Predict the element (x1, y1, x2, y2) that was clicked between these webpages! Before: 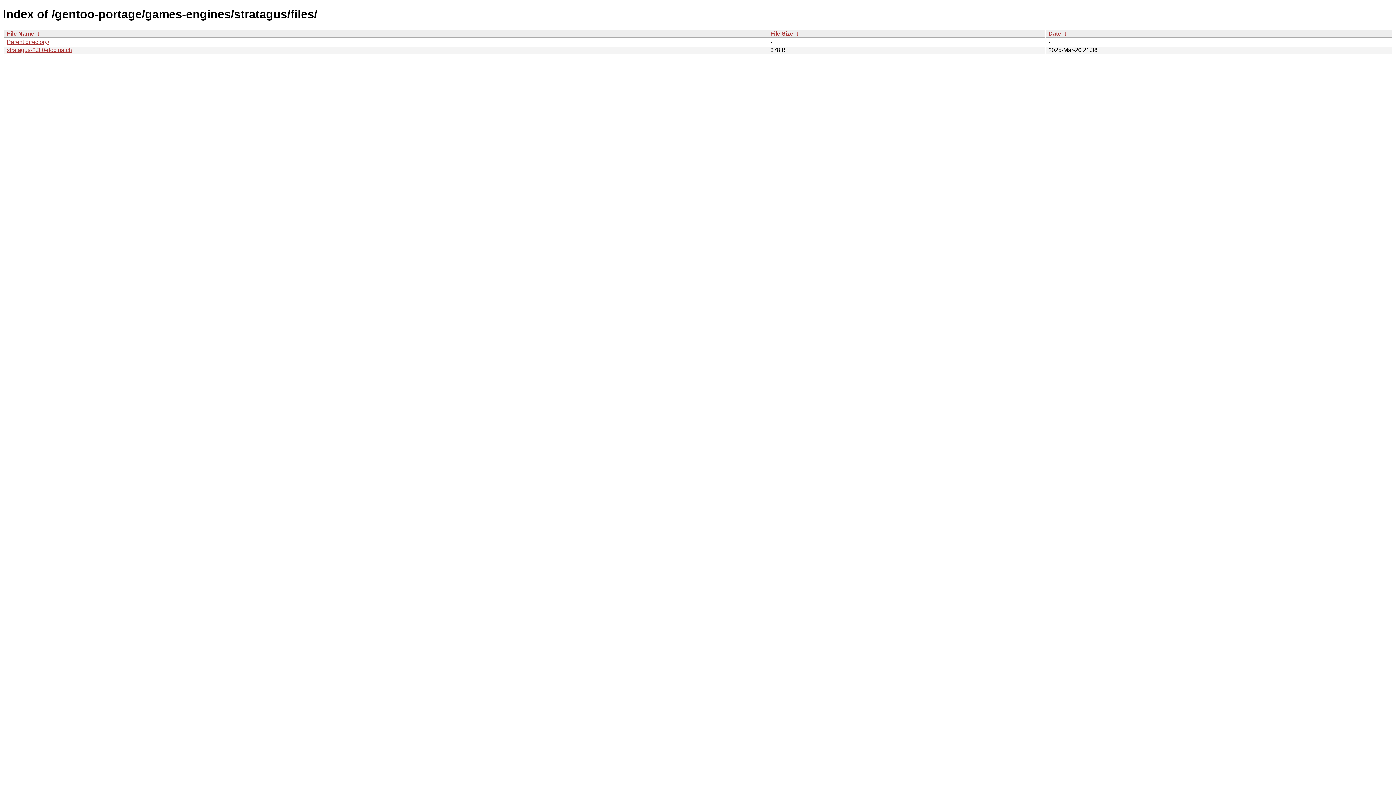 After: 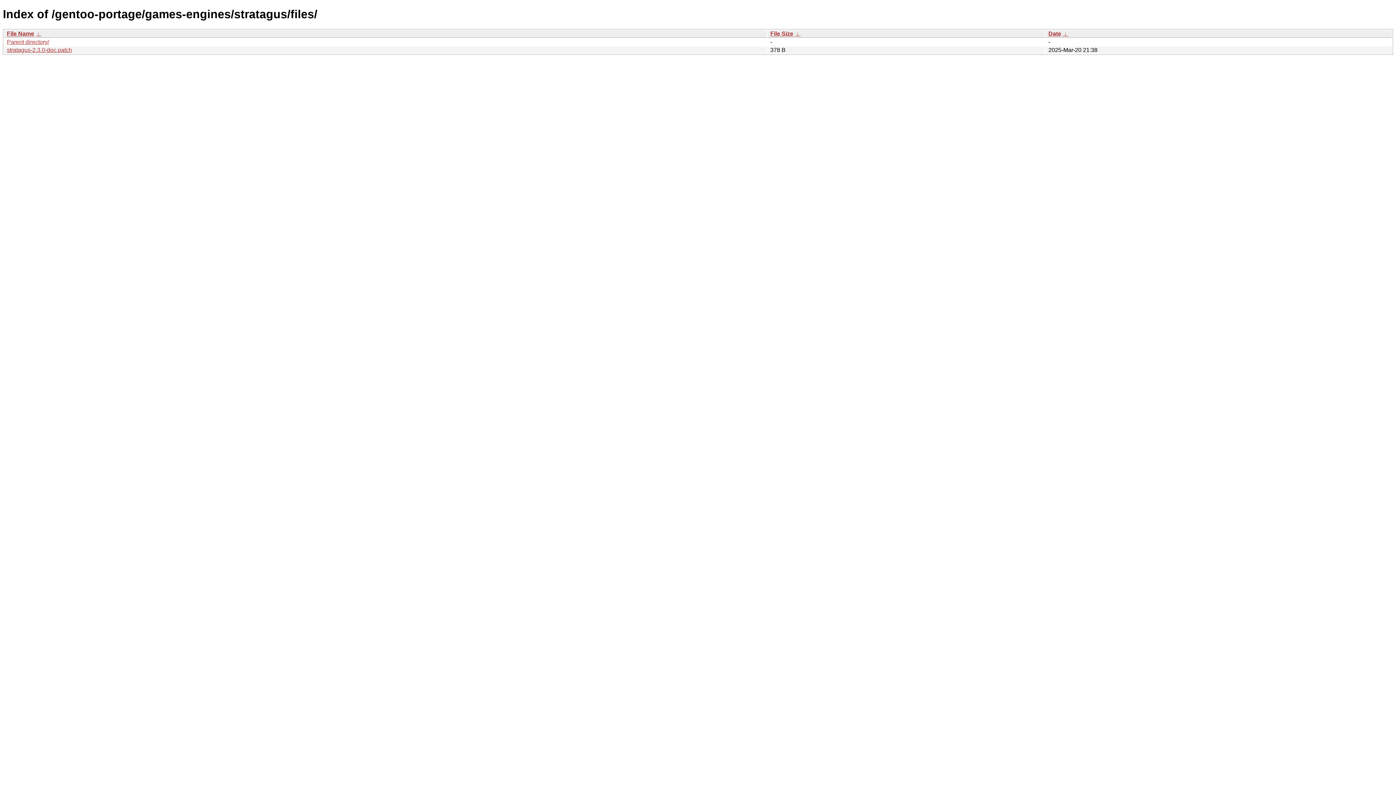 Action: label:  ↓  bbox: (794, 30, 800, 36)